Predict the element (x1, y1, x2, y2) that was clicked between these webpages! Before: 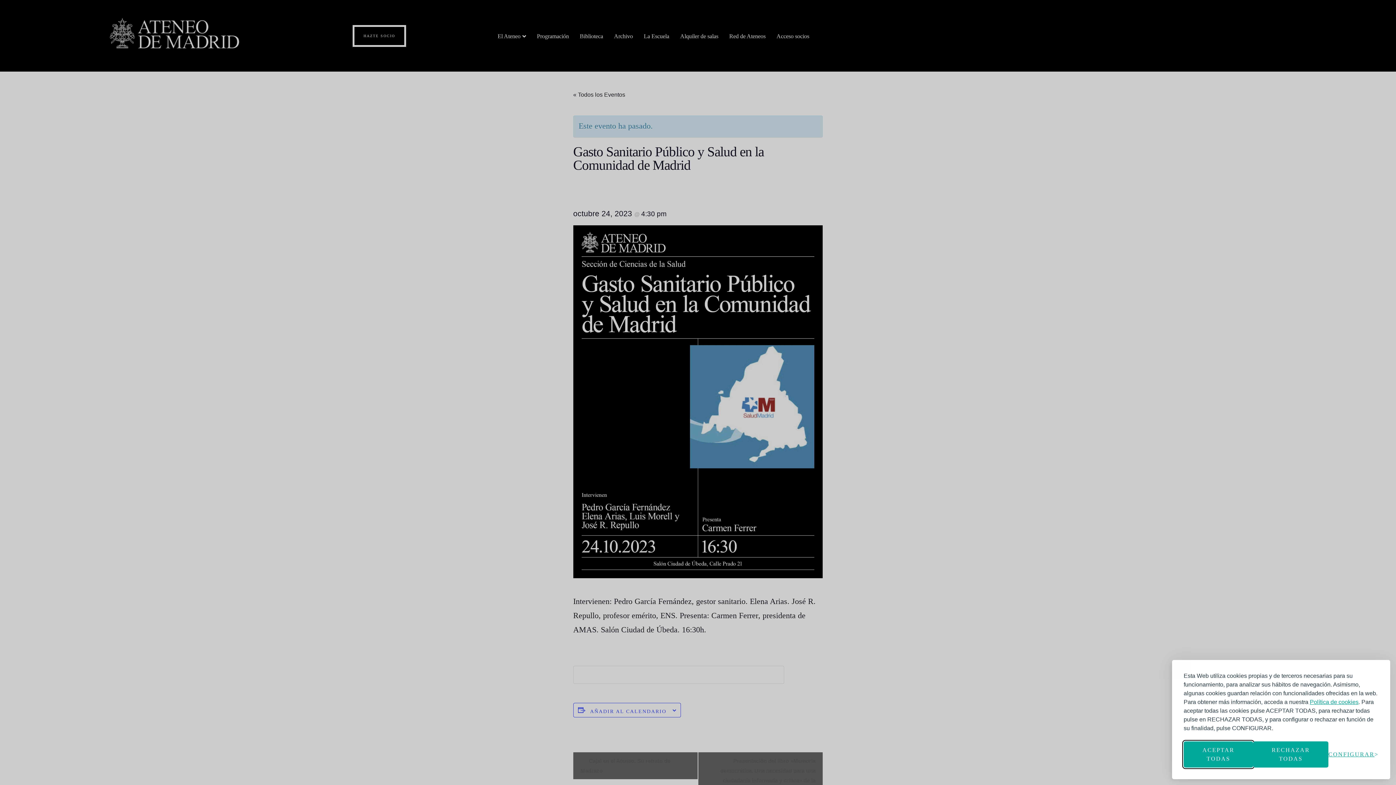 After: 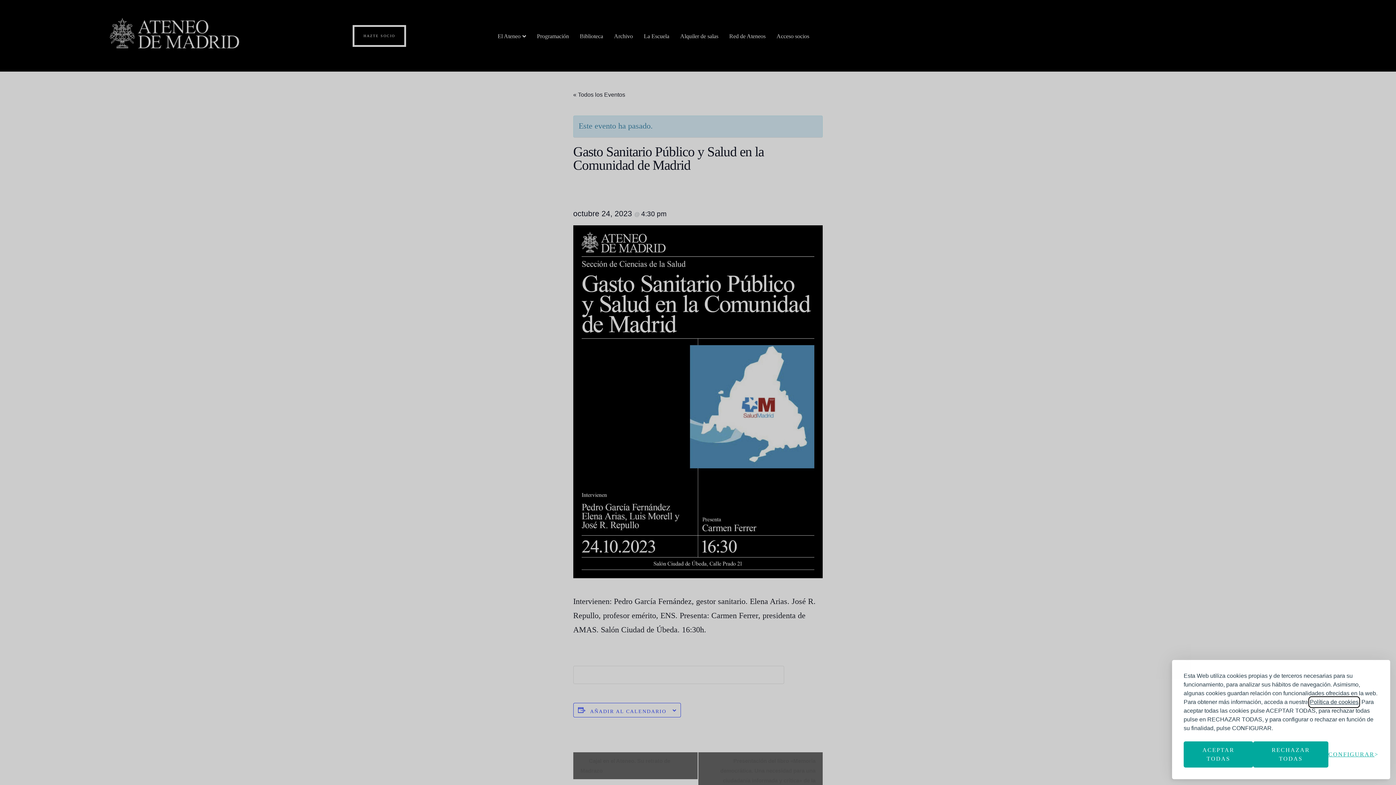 Action: label: Política de cookies bbox: (1310, 699, 1358, 705)